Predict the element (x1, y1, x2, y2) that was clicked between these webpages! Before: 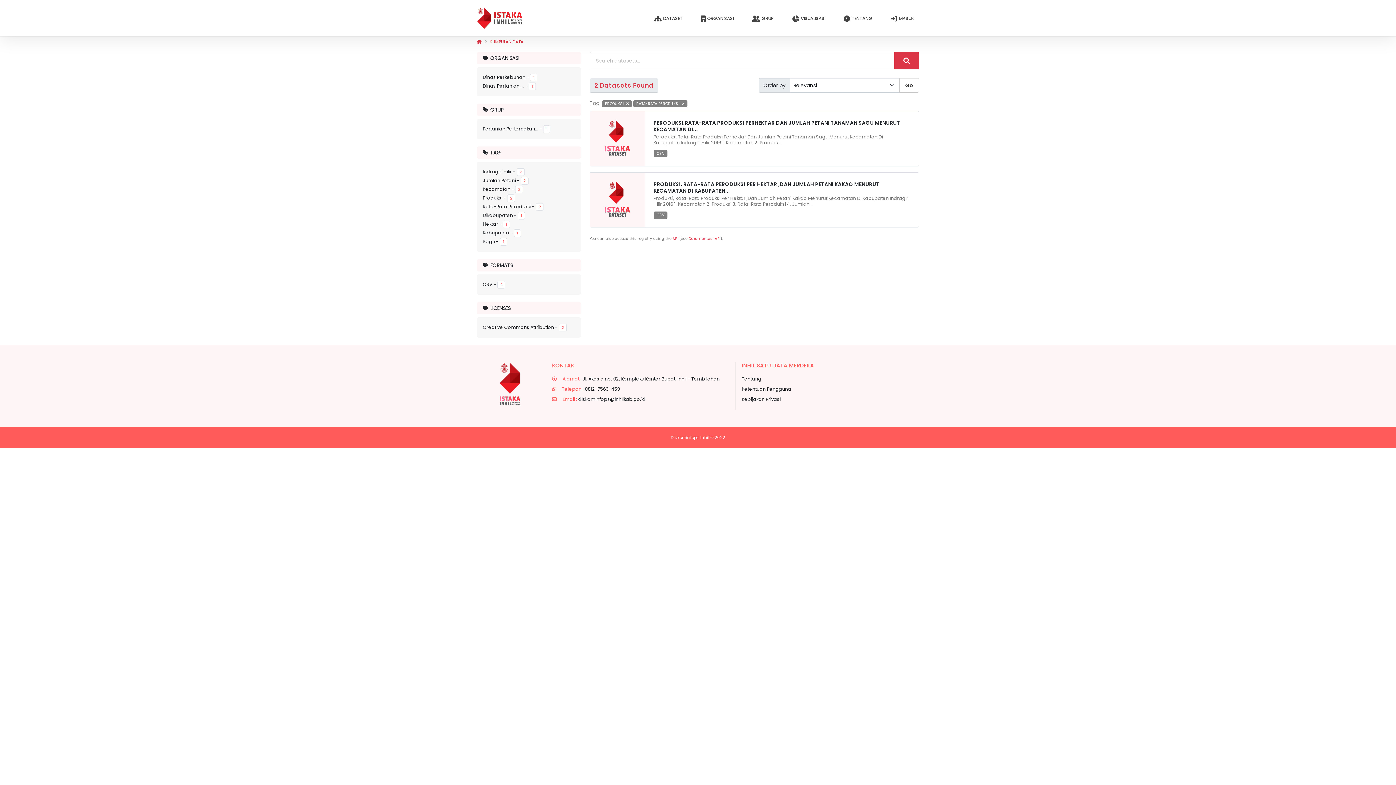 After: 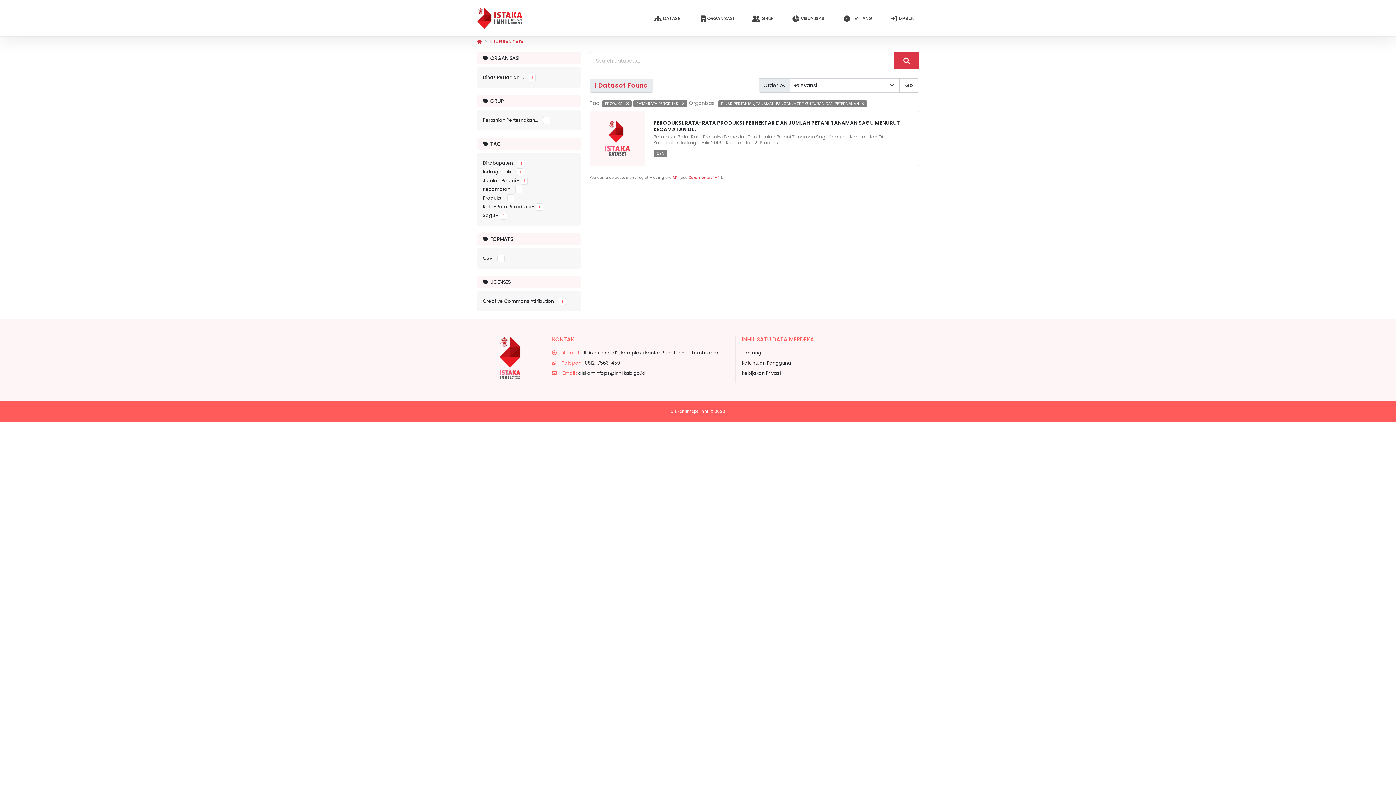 Action: label: Dinas Pertanian,... - 1 bbox: (482, 82, 536, 89)